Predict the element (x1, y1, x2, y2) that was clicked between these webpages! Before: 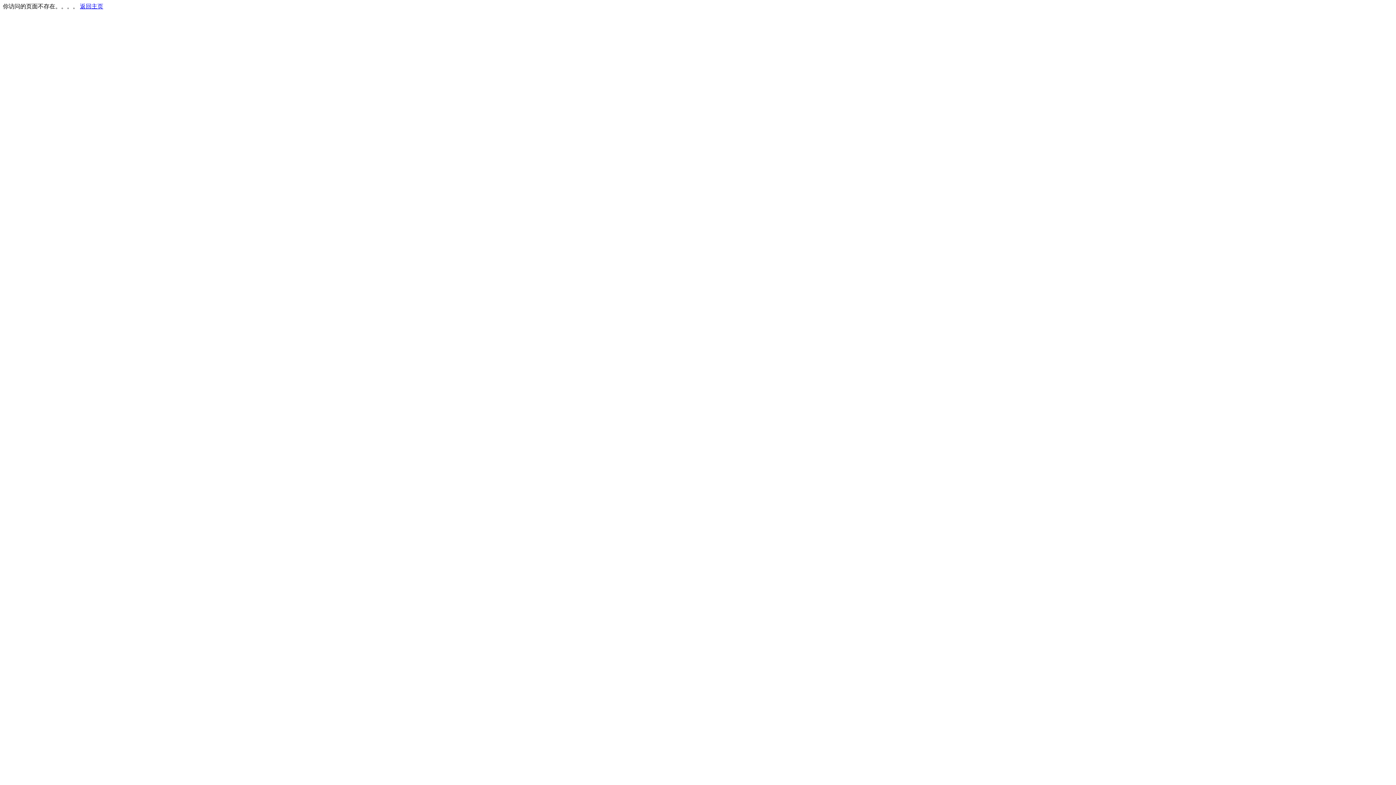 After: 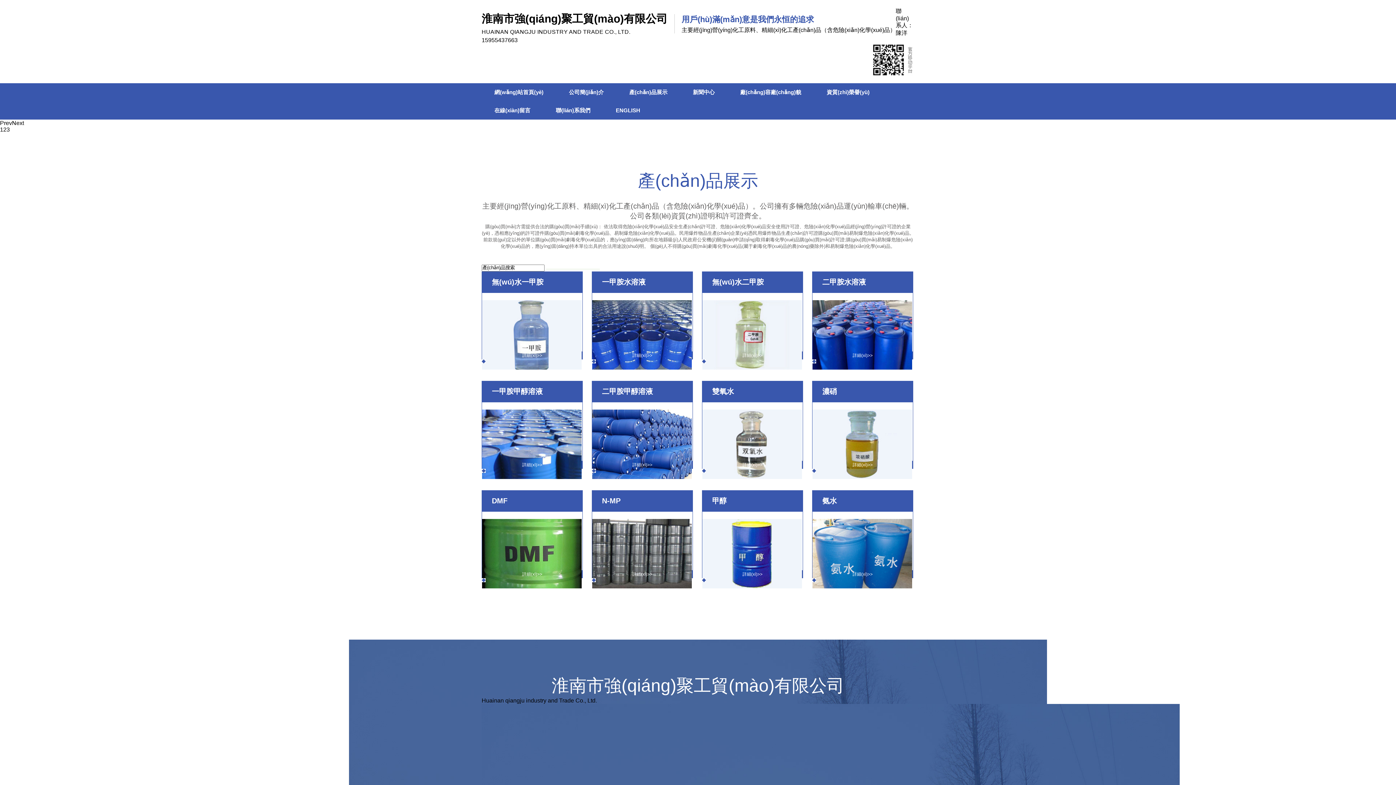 Action: bbox: (80, 3, 103, 9) label: 返回主页